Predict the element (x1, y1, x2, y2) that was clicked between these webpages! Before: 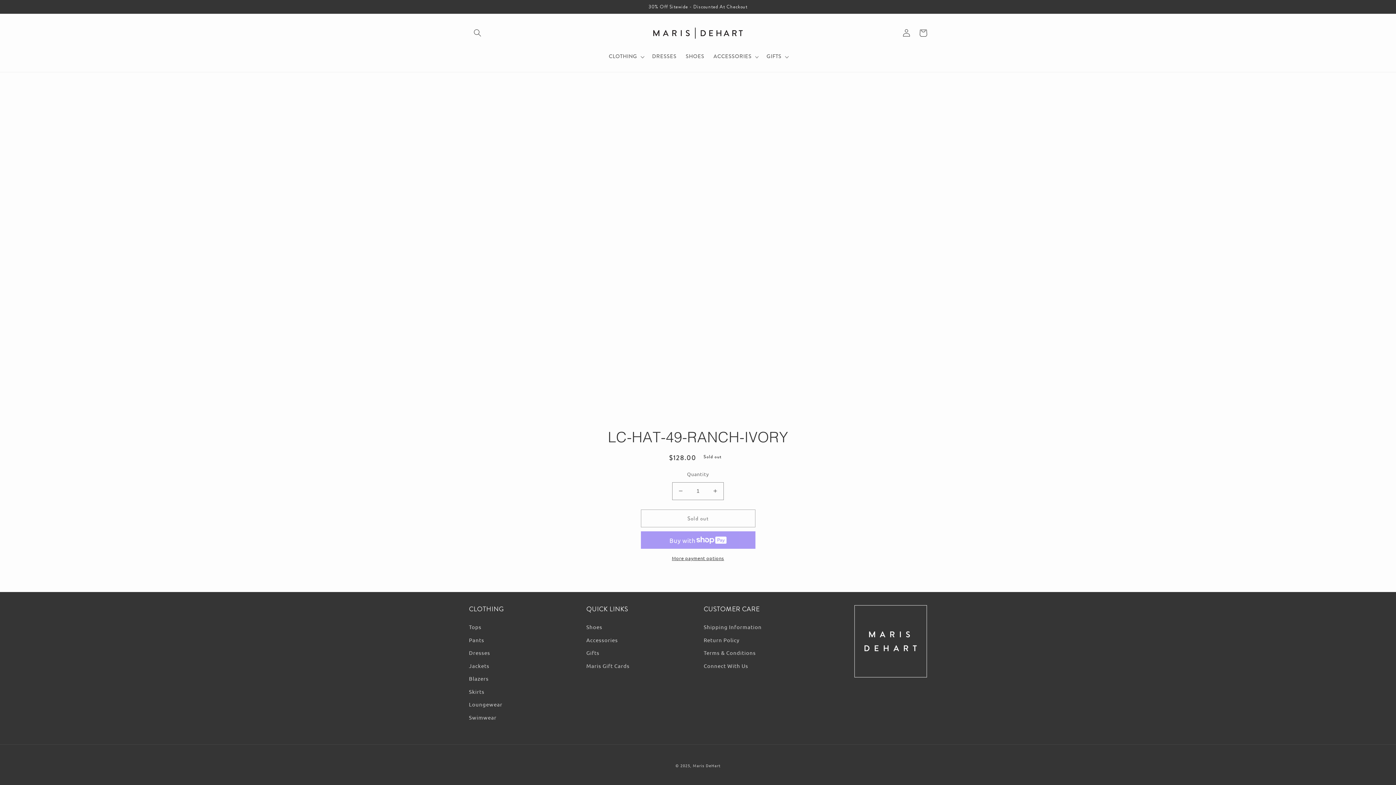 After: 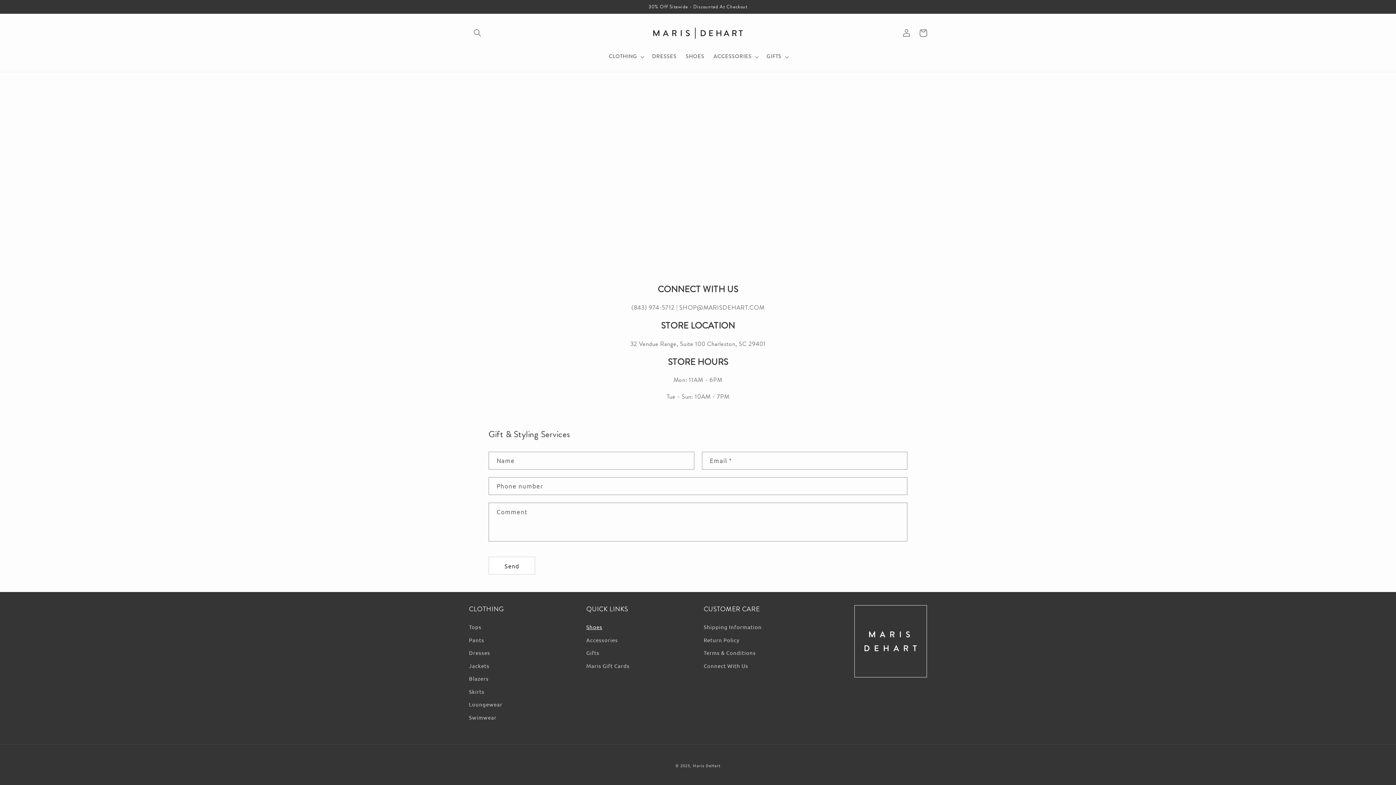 Action: label: Shoes bbox: (586, 622, 602, 633)